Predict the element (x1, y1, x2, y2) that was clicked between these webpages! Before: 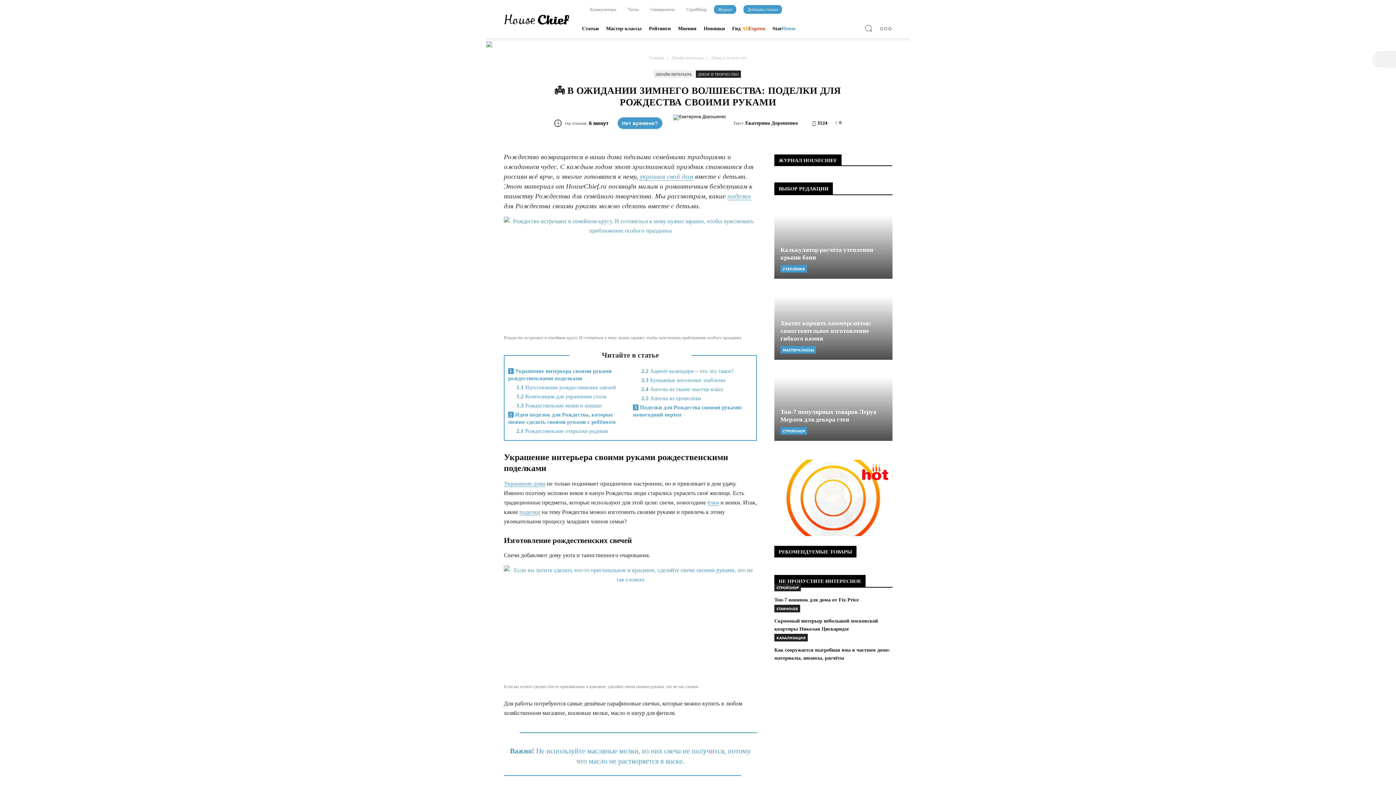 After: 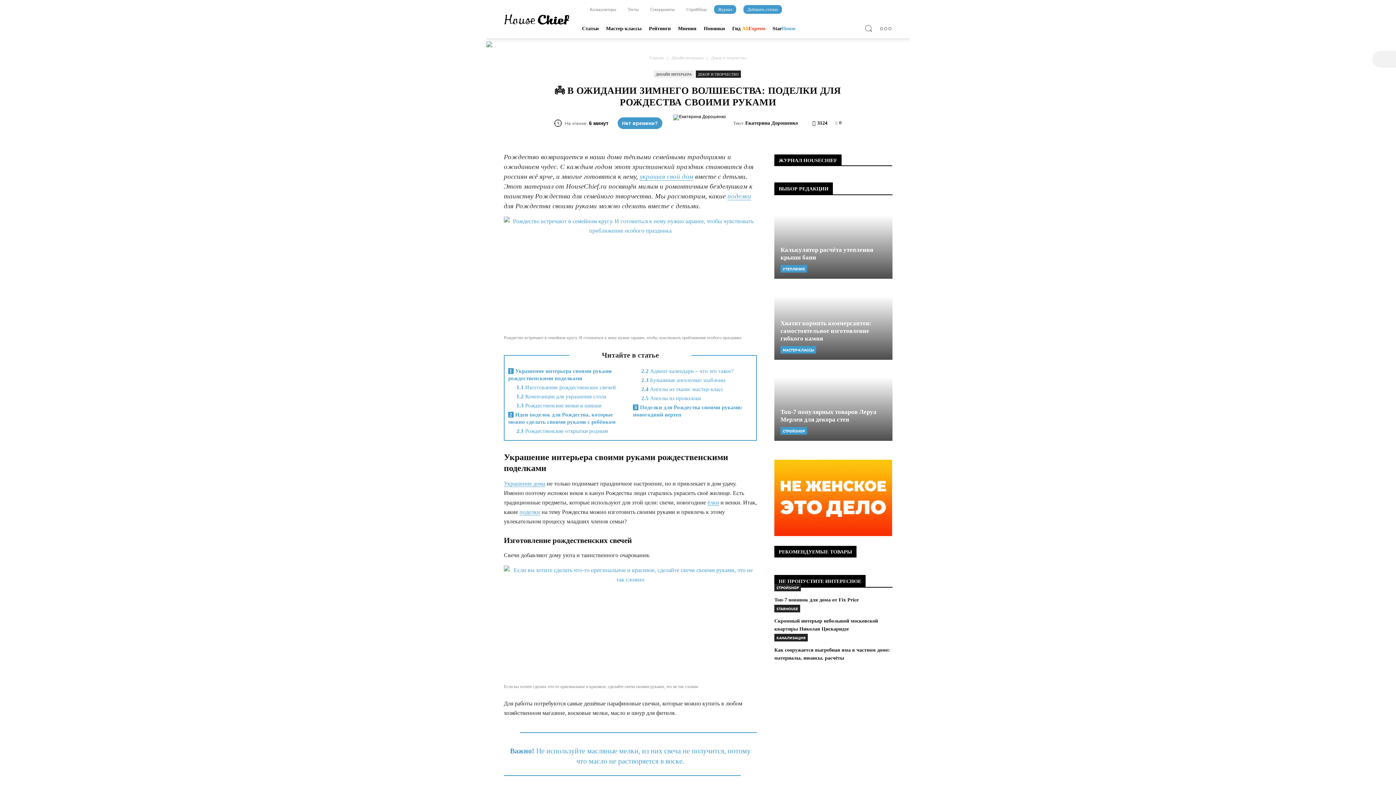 Action: bbox: (861, 19, 879, 39)